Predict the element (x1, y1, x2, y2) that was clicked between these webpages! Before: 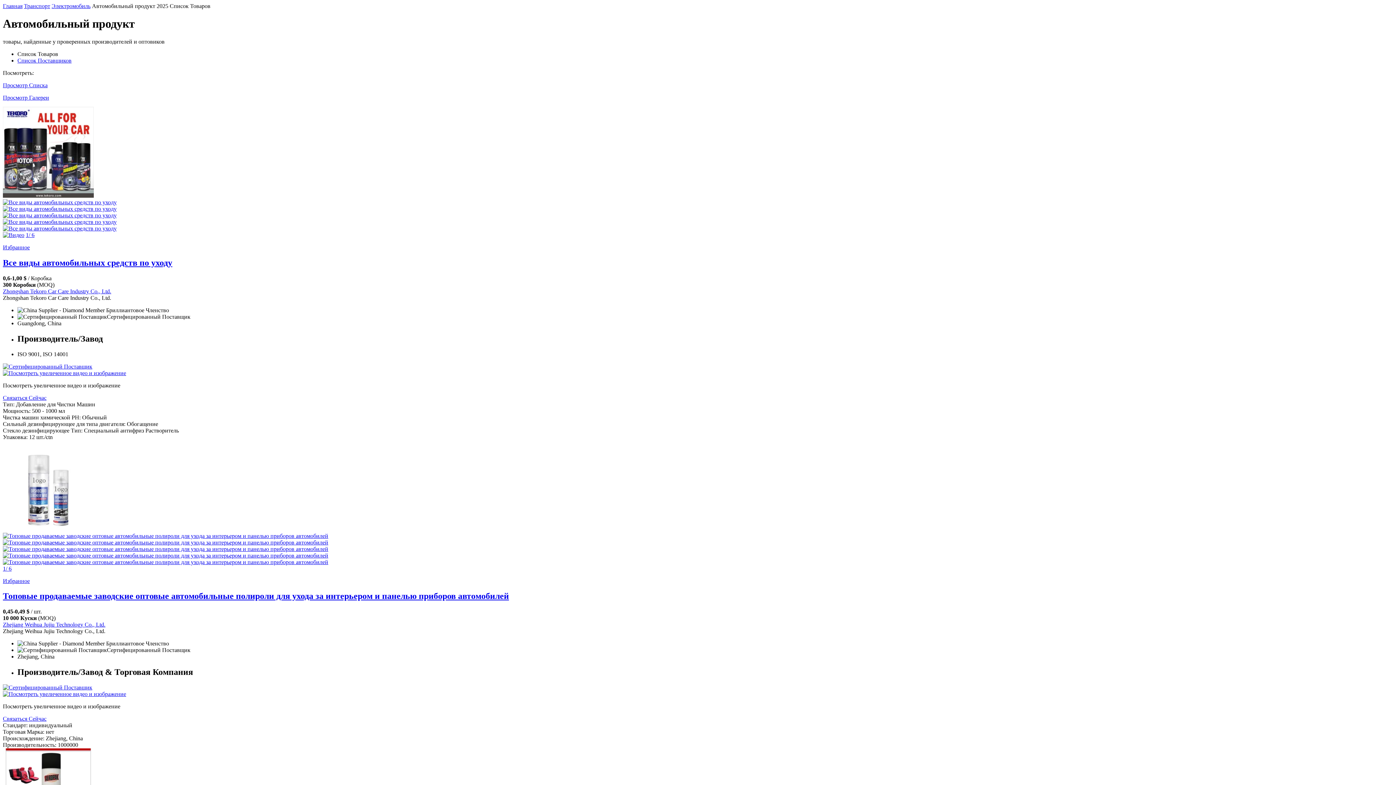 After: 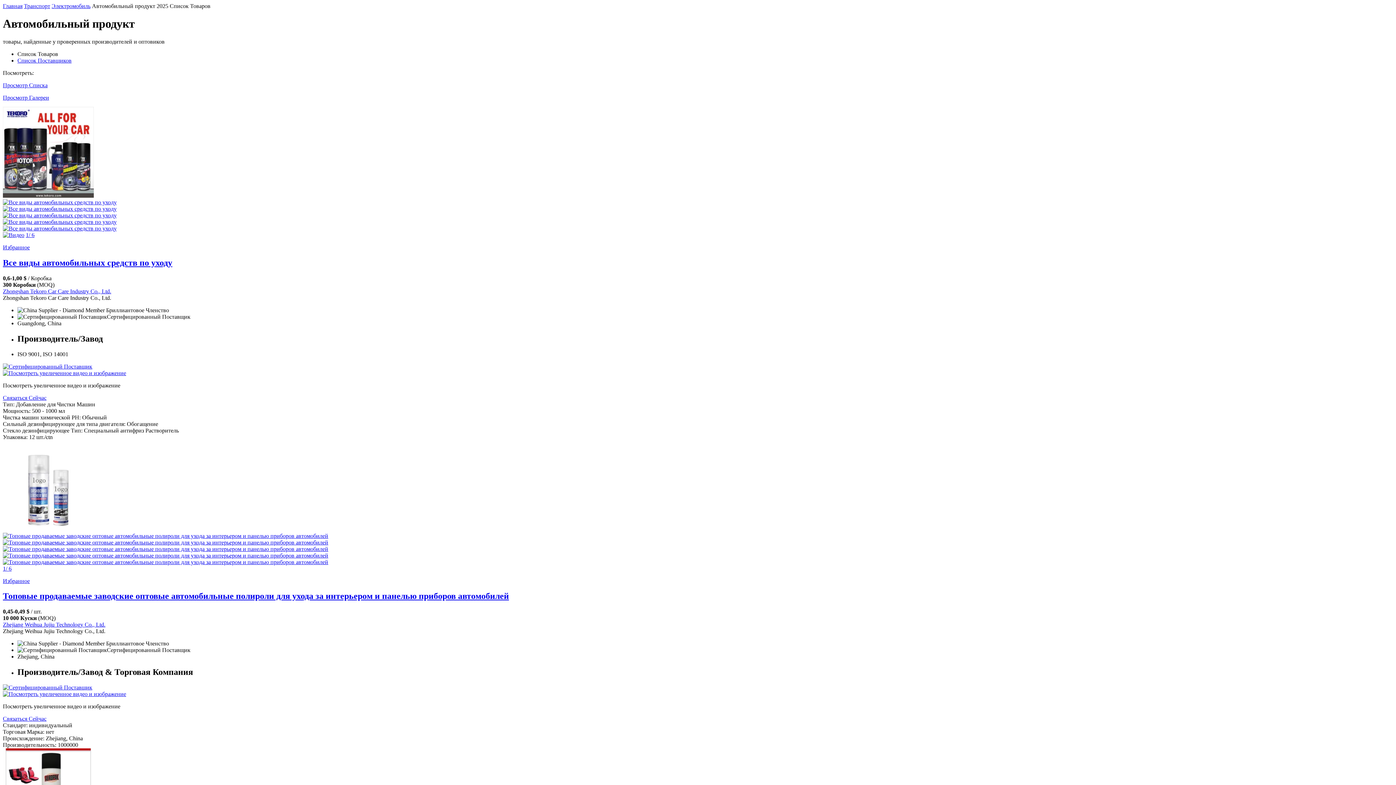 Action: bbox: (2, 244, 1393, 250) label: Избранное